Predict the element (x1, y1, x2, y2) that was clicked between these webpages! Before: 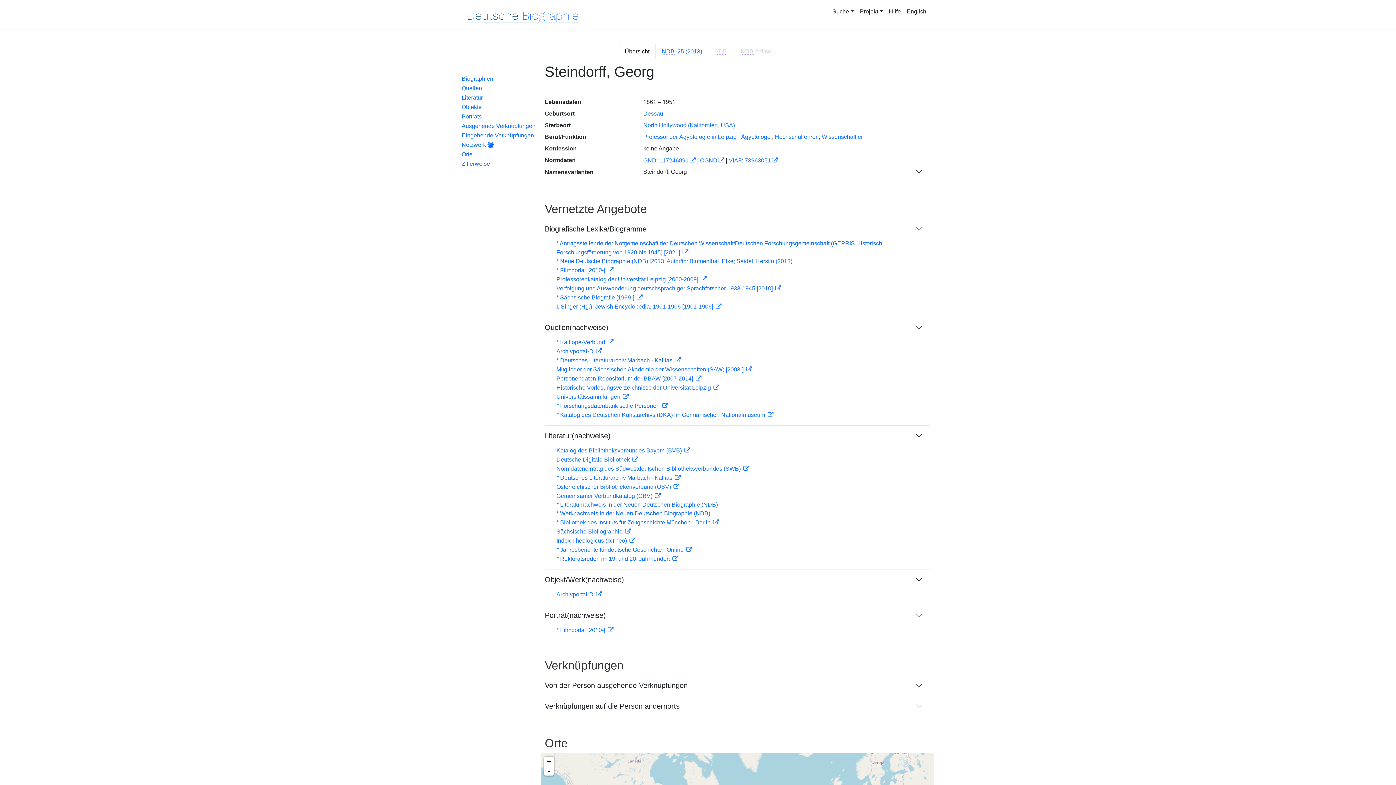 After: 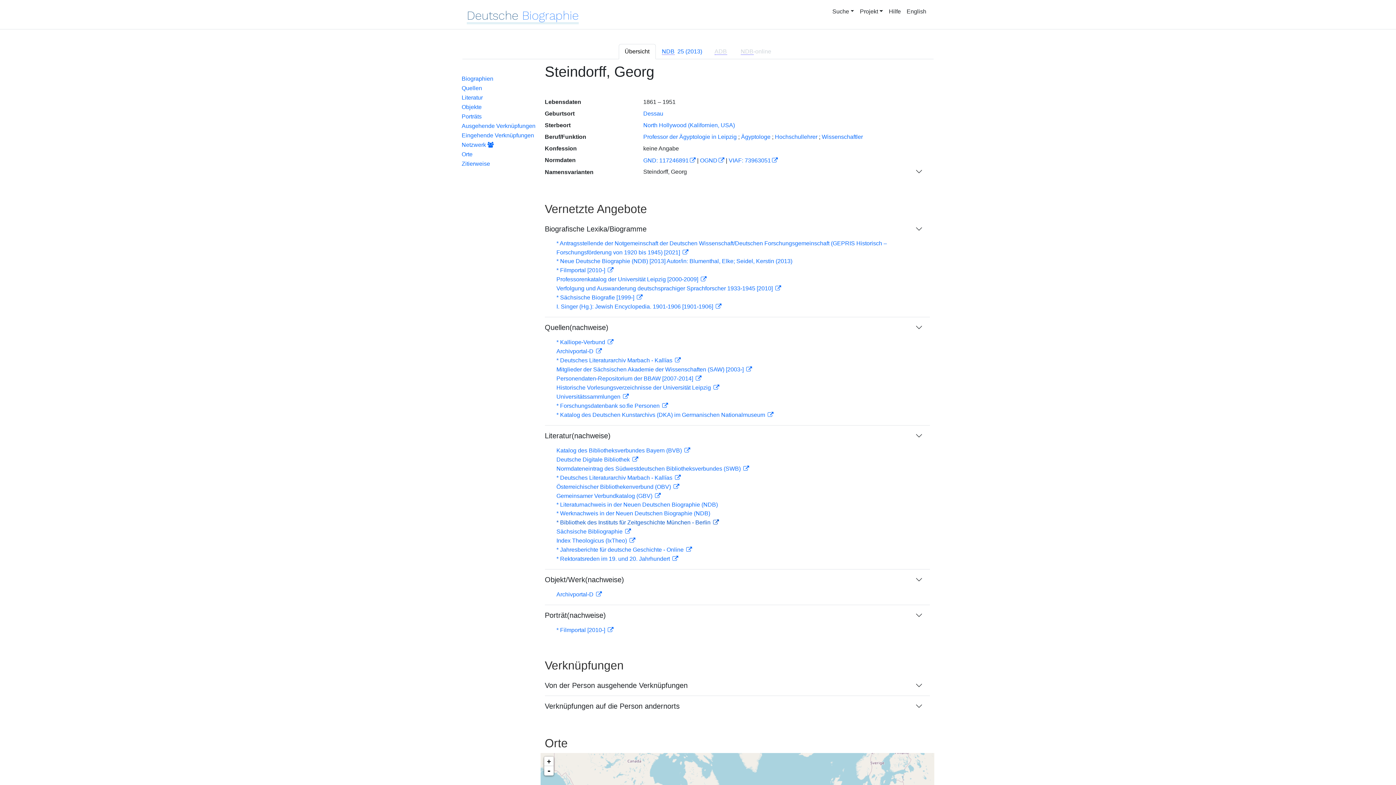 Action: label: * Bibliothek des Instituts für Zeitgeschichte München - Berlin  bbox: (556, 519, 719, 525)